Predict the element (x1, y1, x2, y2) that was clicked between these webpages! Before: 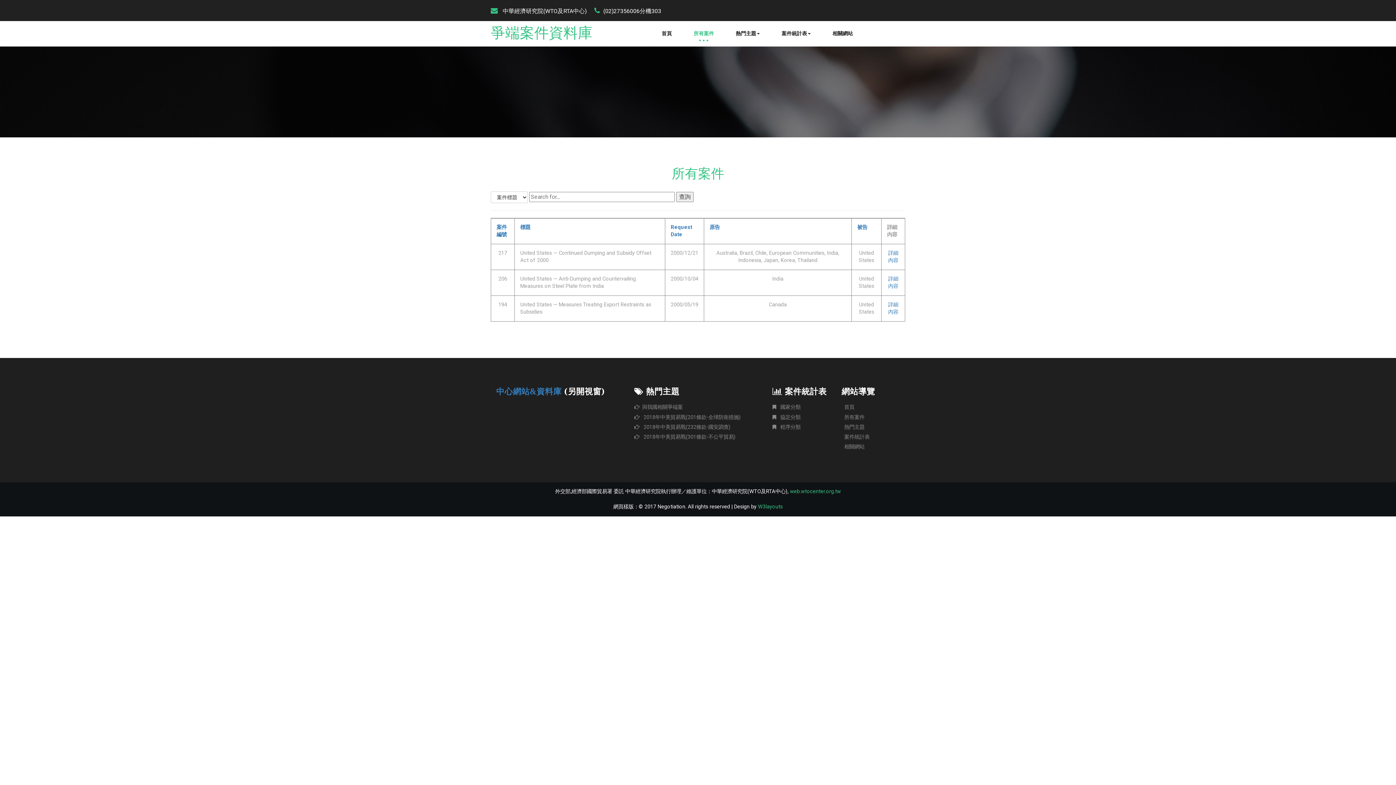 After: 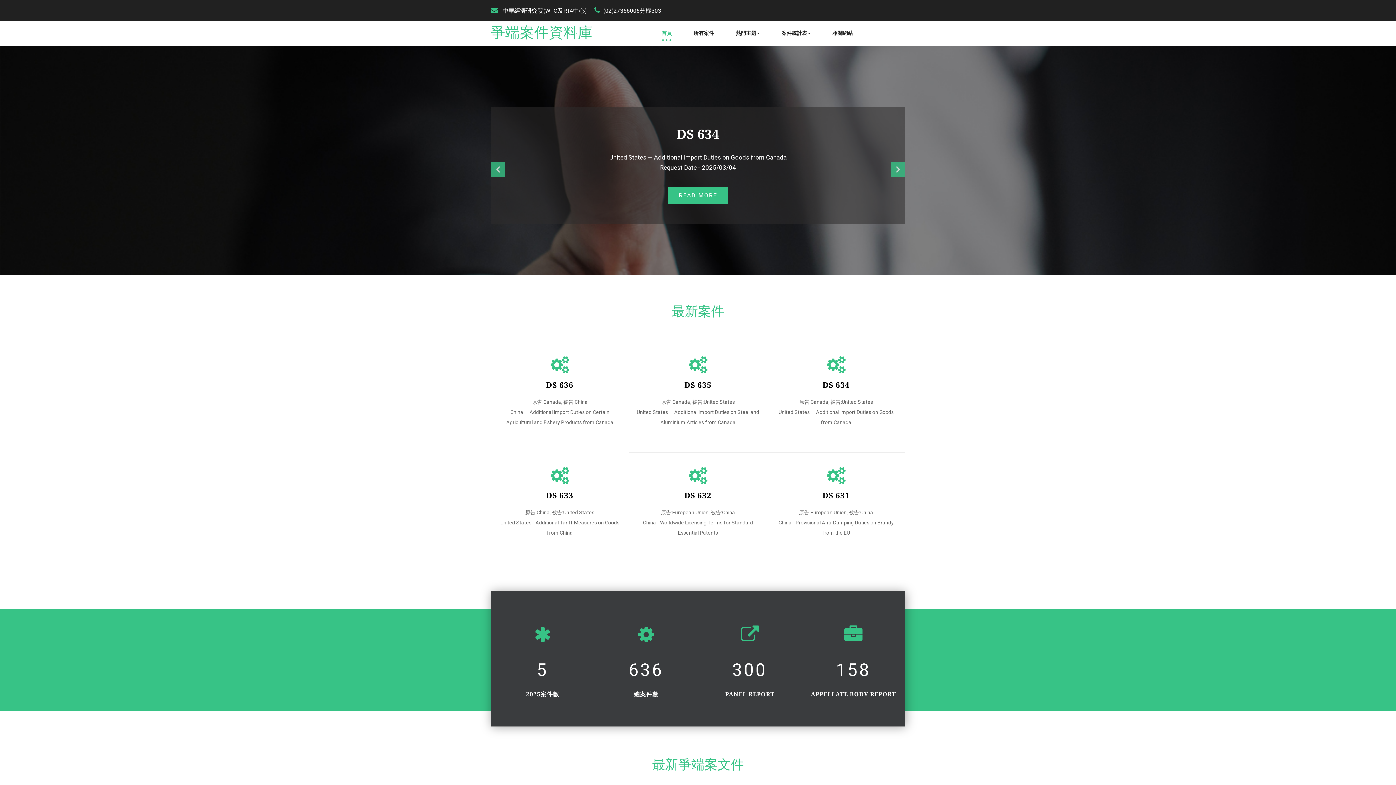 Action: label: 爭端案件資料庫 bbox: (490, 24, 592, 42)